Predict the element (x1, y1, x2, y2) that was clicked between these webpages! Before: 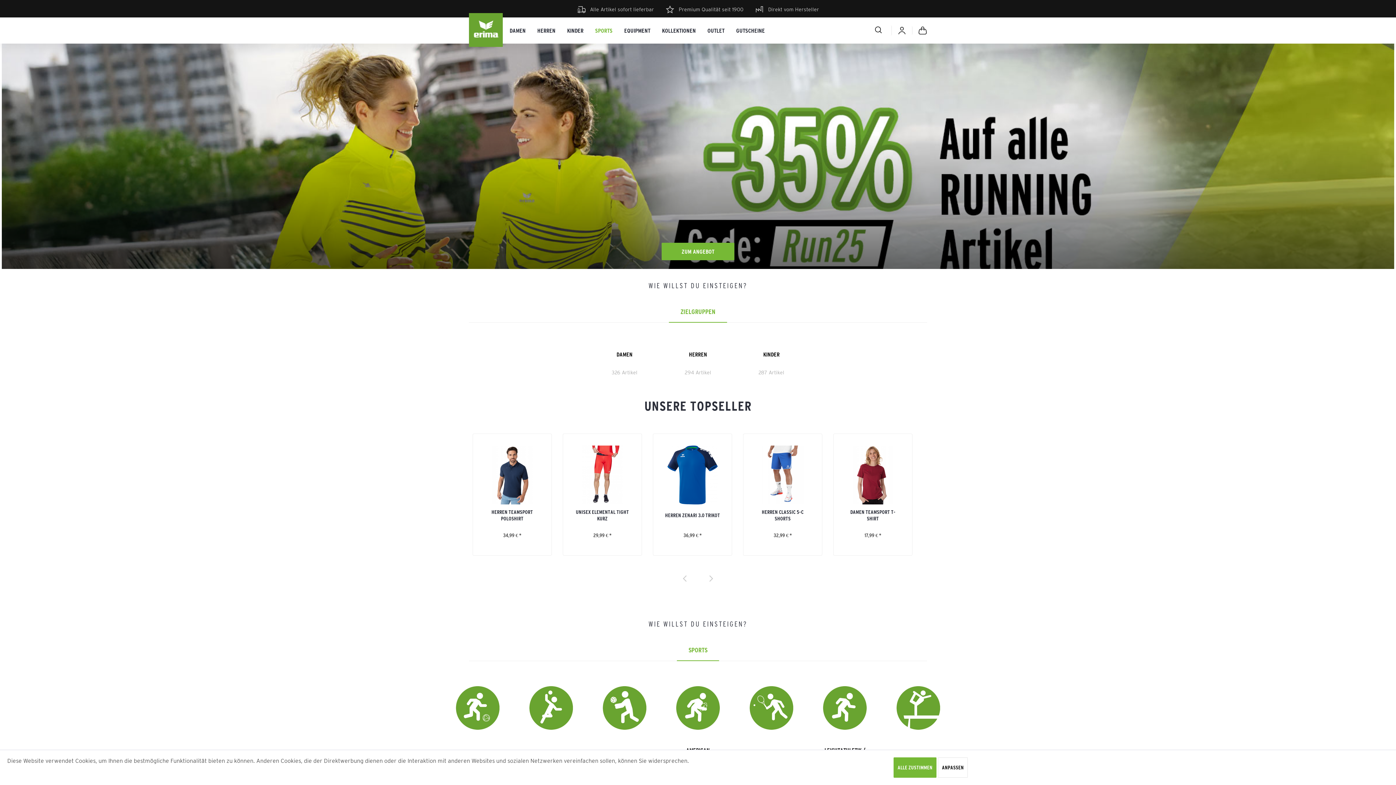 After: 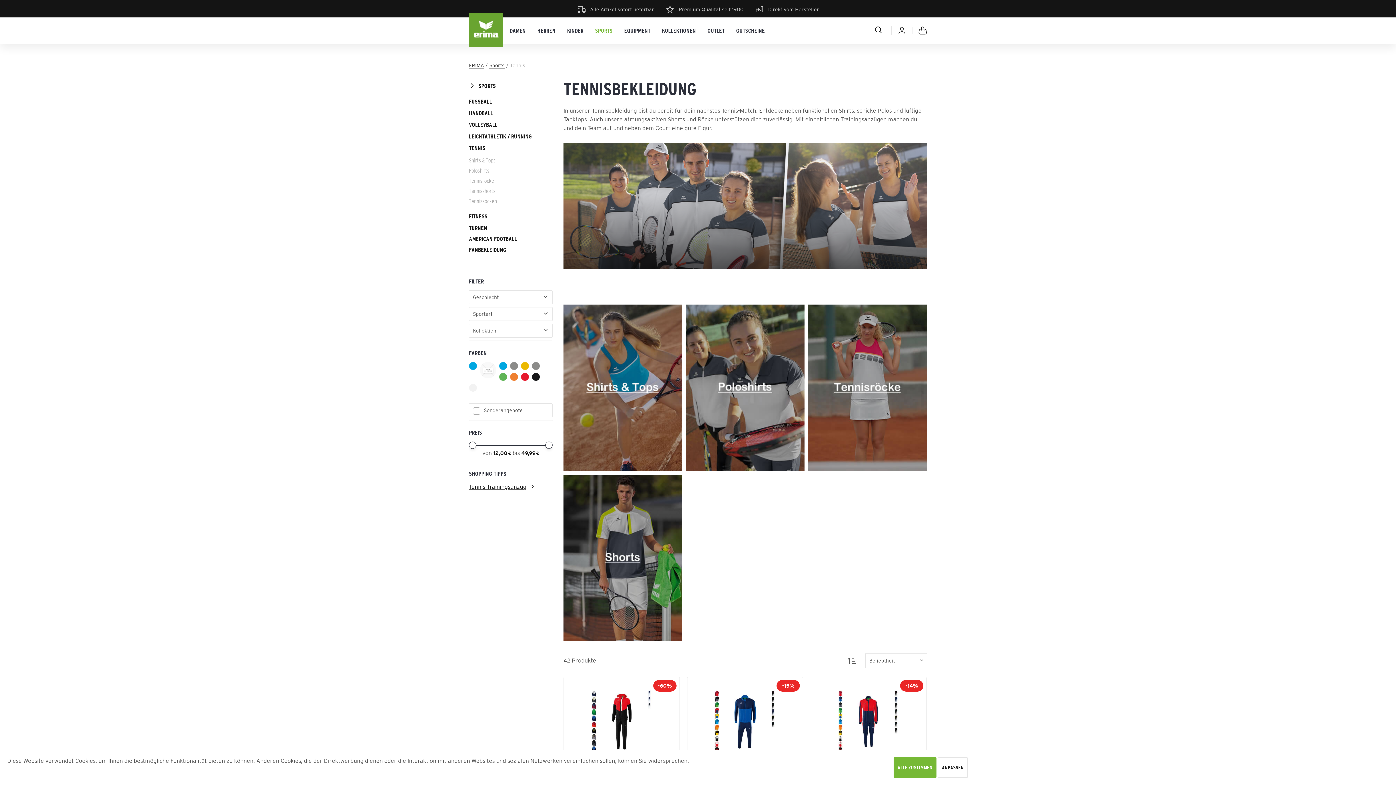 Action: label: TENNIS

92 Artikel bbox: (740, 677, 802, 785)